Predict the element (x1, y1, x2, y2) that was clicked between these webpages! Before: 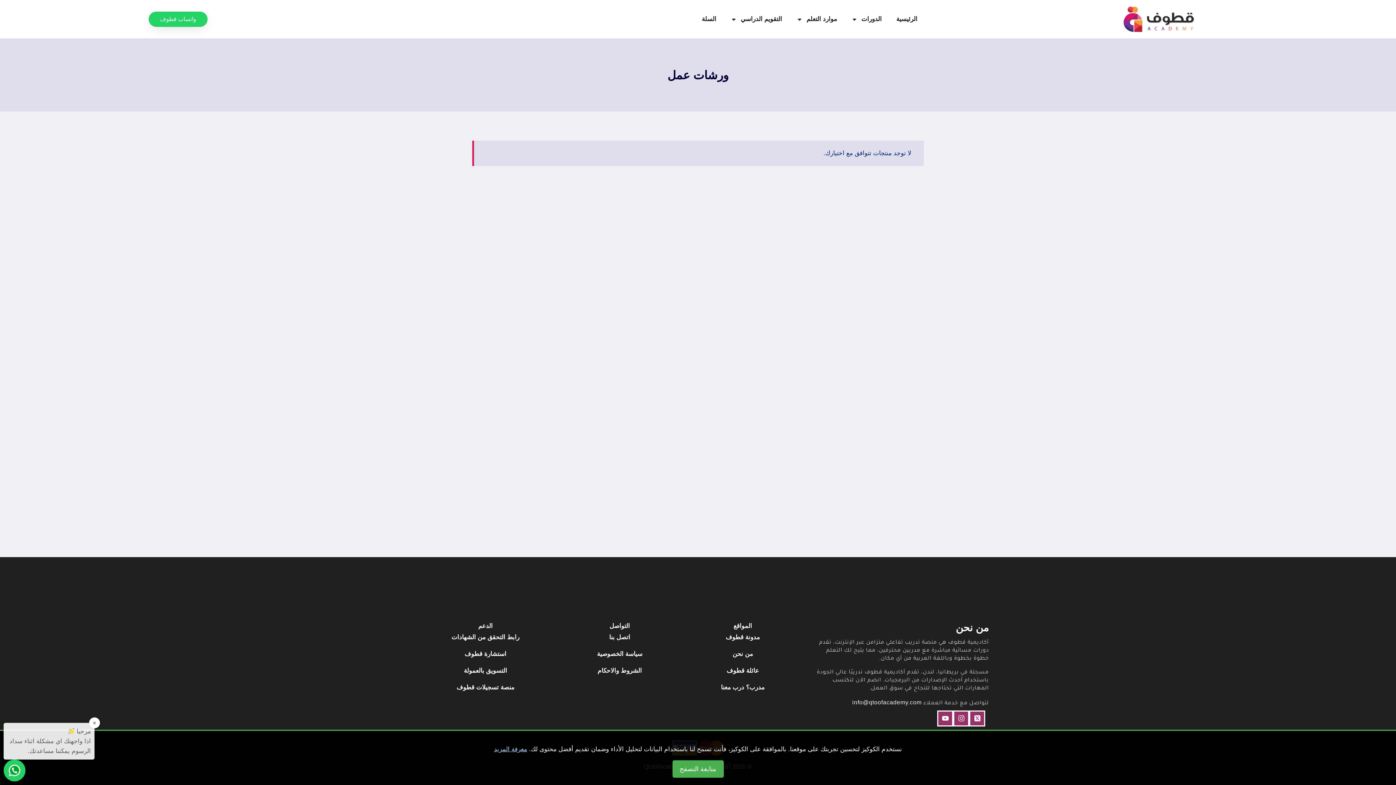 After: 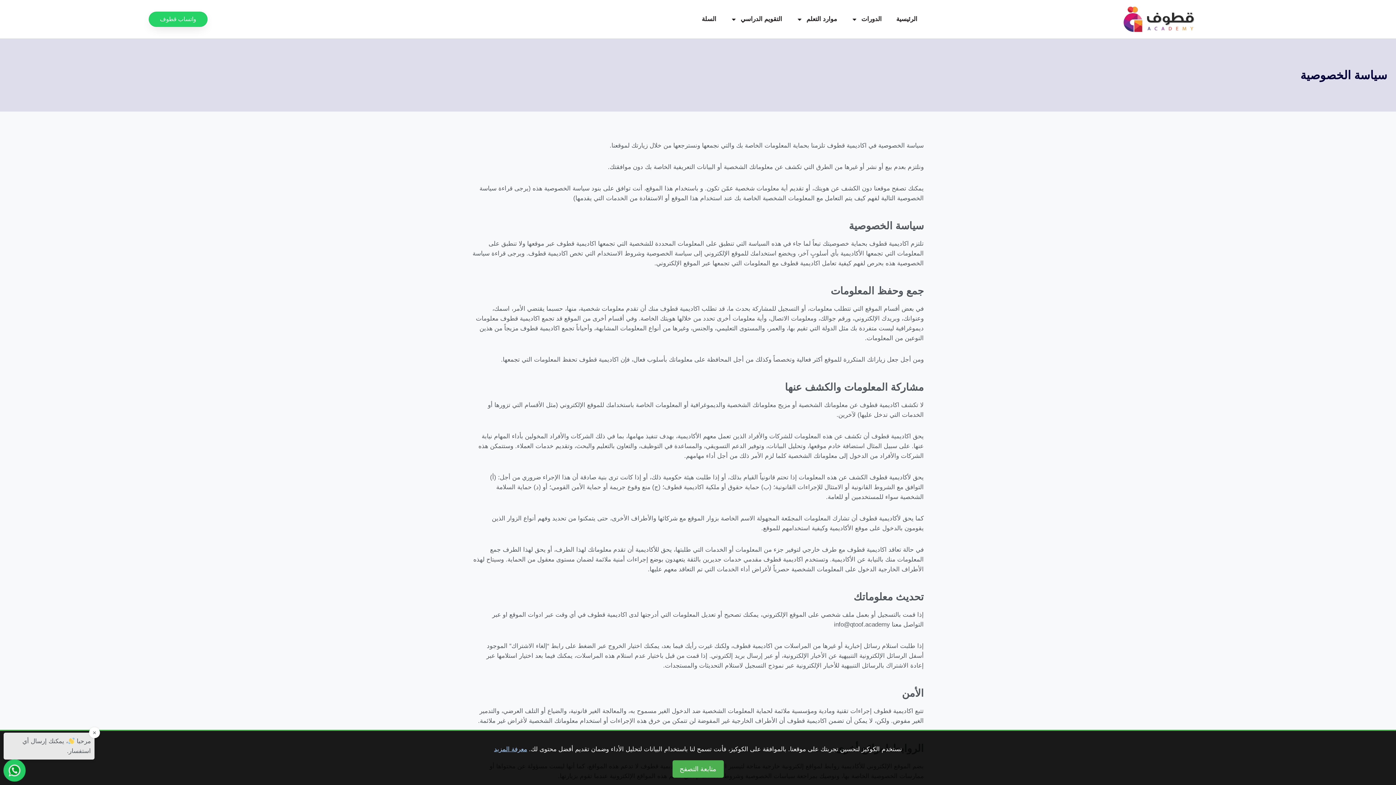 Action: bbox: (563, 646, 675, 662) label: سياسة الخصوصية